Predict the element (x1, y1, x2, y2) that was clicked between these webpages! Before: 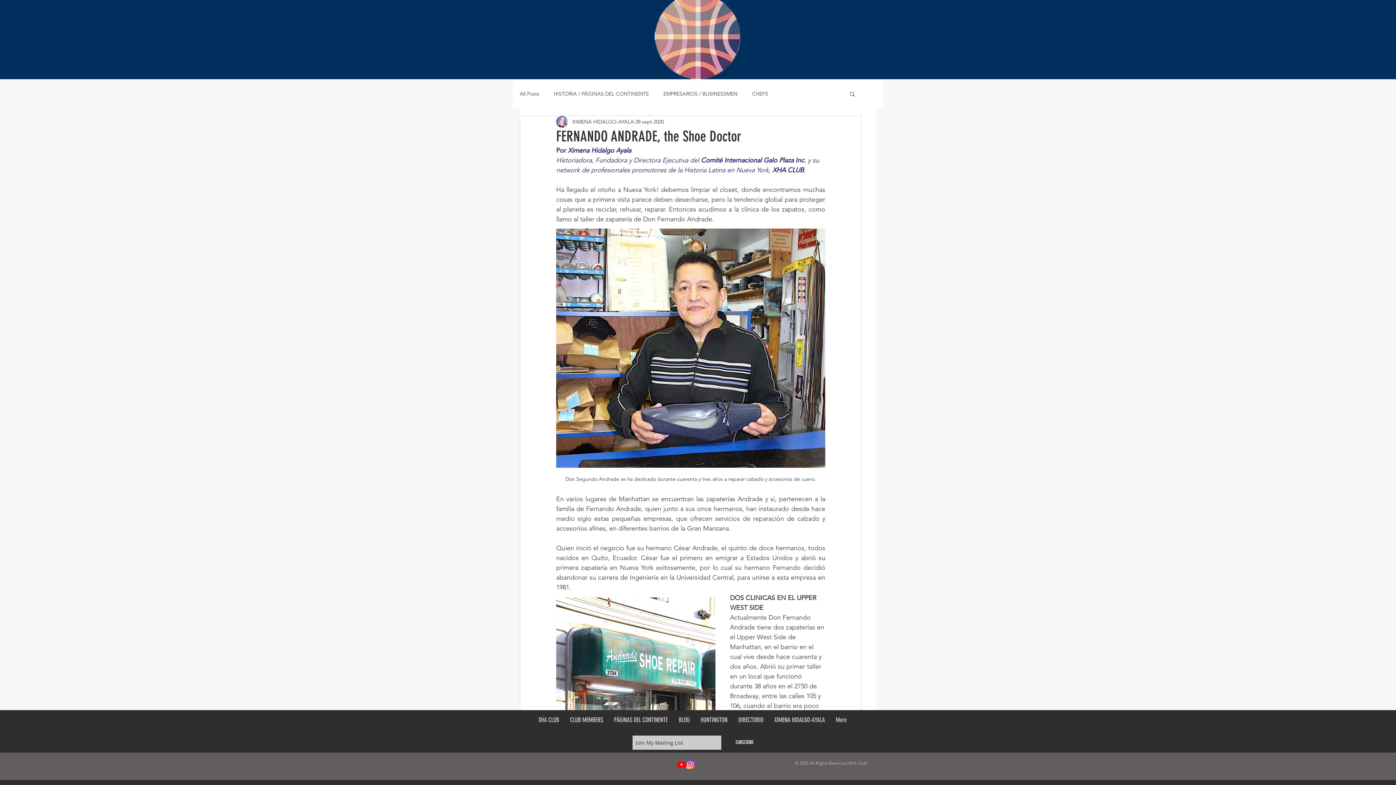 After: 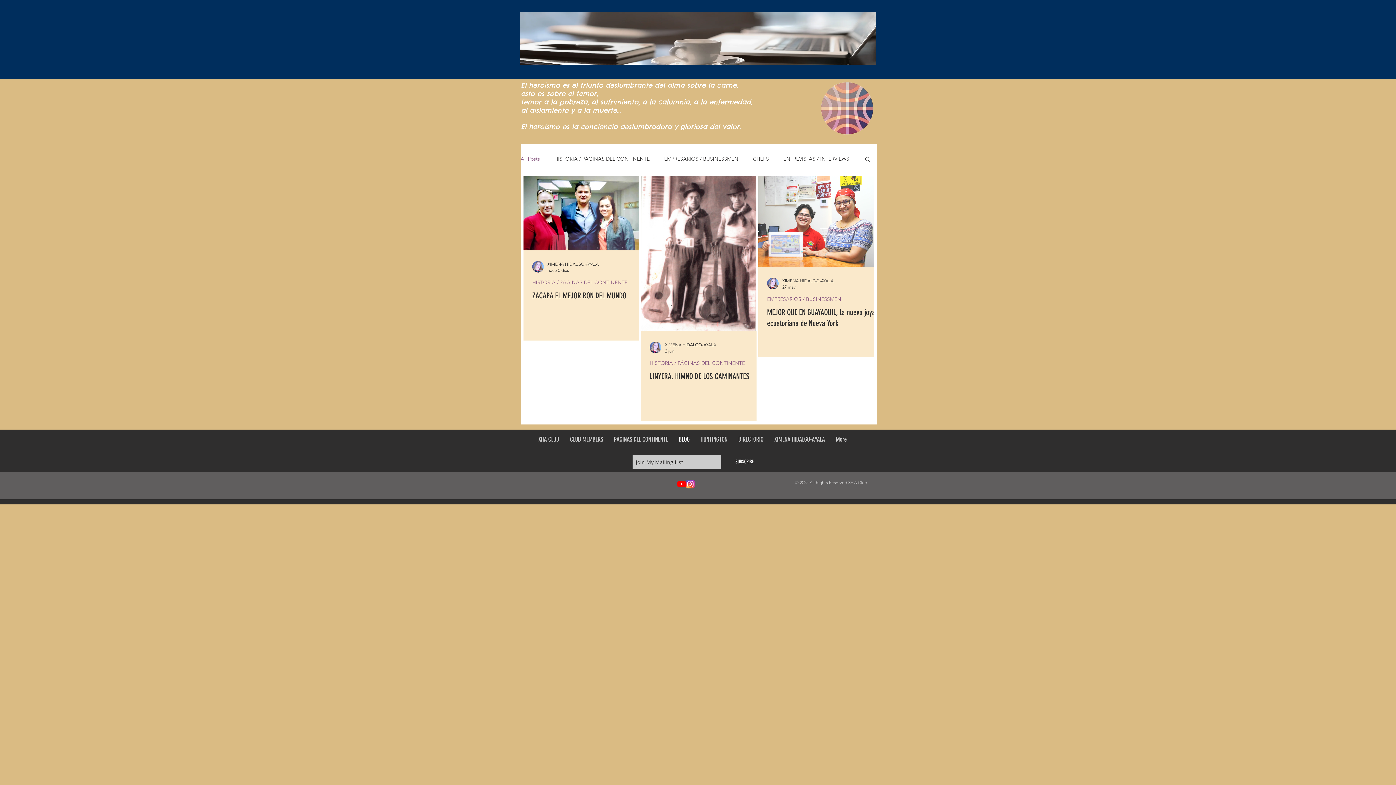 Action: bbox: (673, 713, 695, 726) label: BLOG